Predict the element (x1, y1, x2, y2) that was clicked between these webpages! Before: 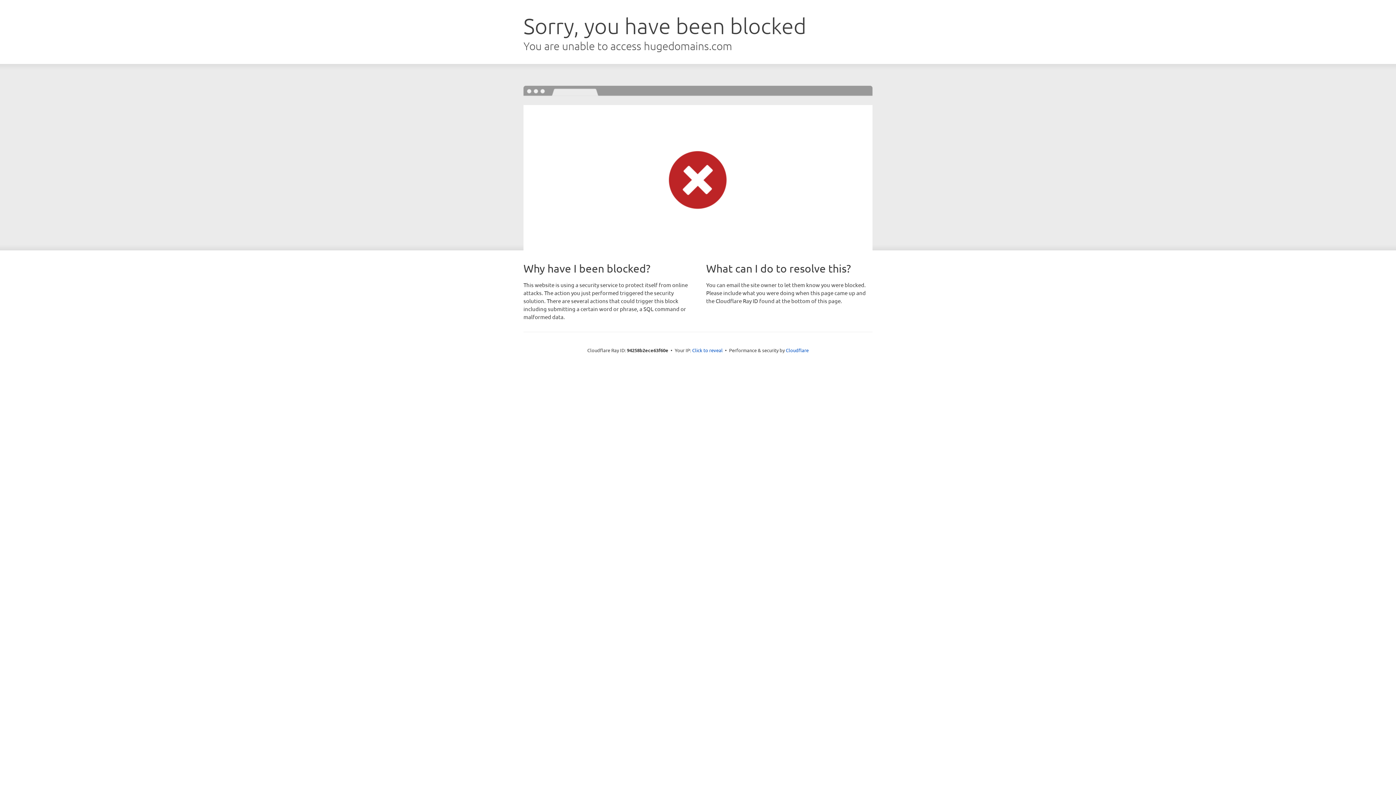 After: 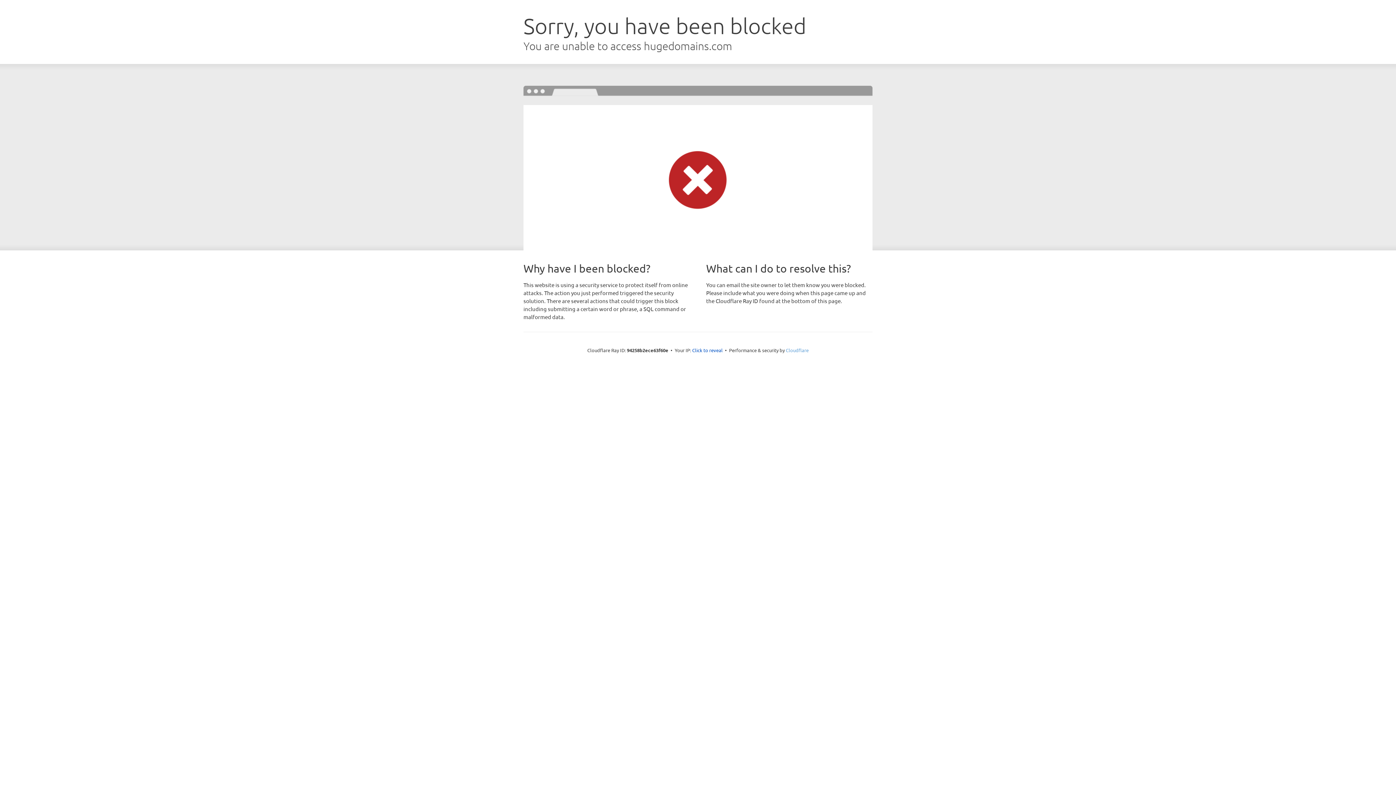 Action: bbox: (786, 347, 808, 353) label: Cloudflare